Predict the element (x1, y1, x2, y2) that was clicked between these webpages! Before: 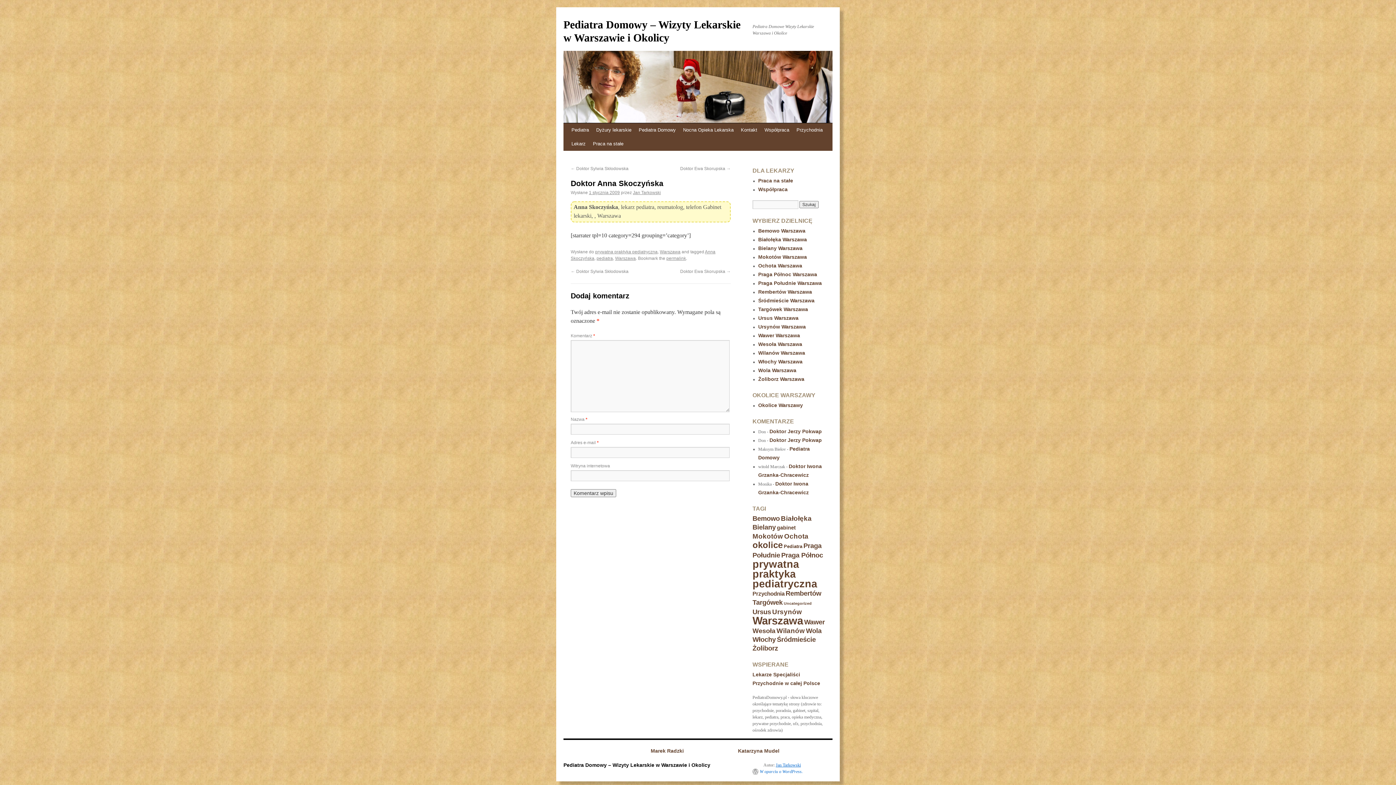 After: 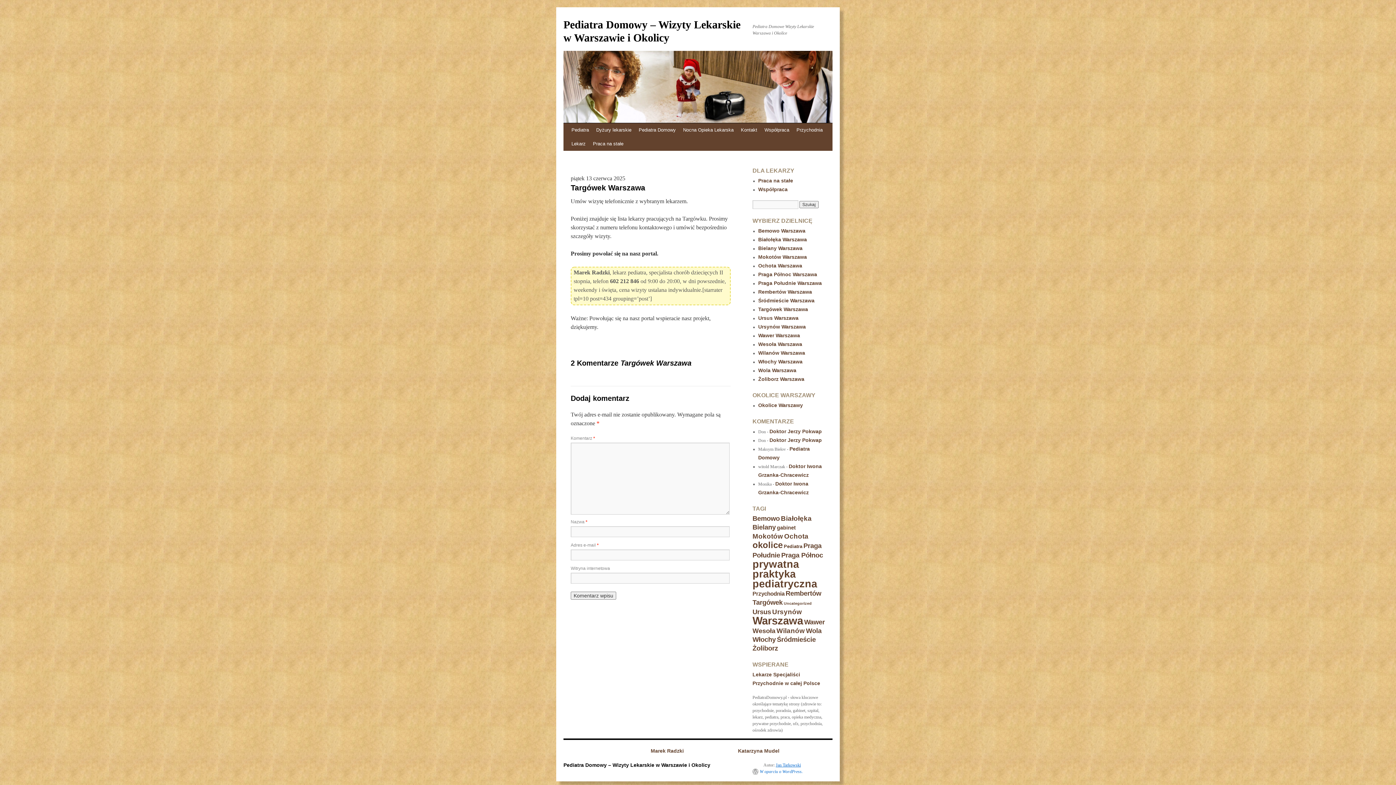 Action: label: Targówek Warszawa bbox: (758, 306, 808, 312)